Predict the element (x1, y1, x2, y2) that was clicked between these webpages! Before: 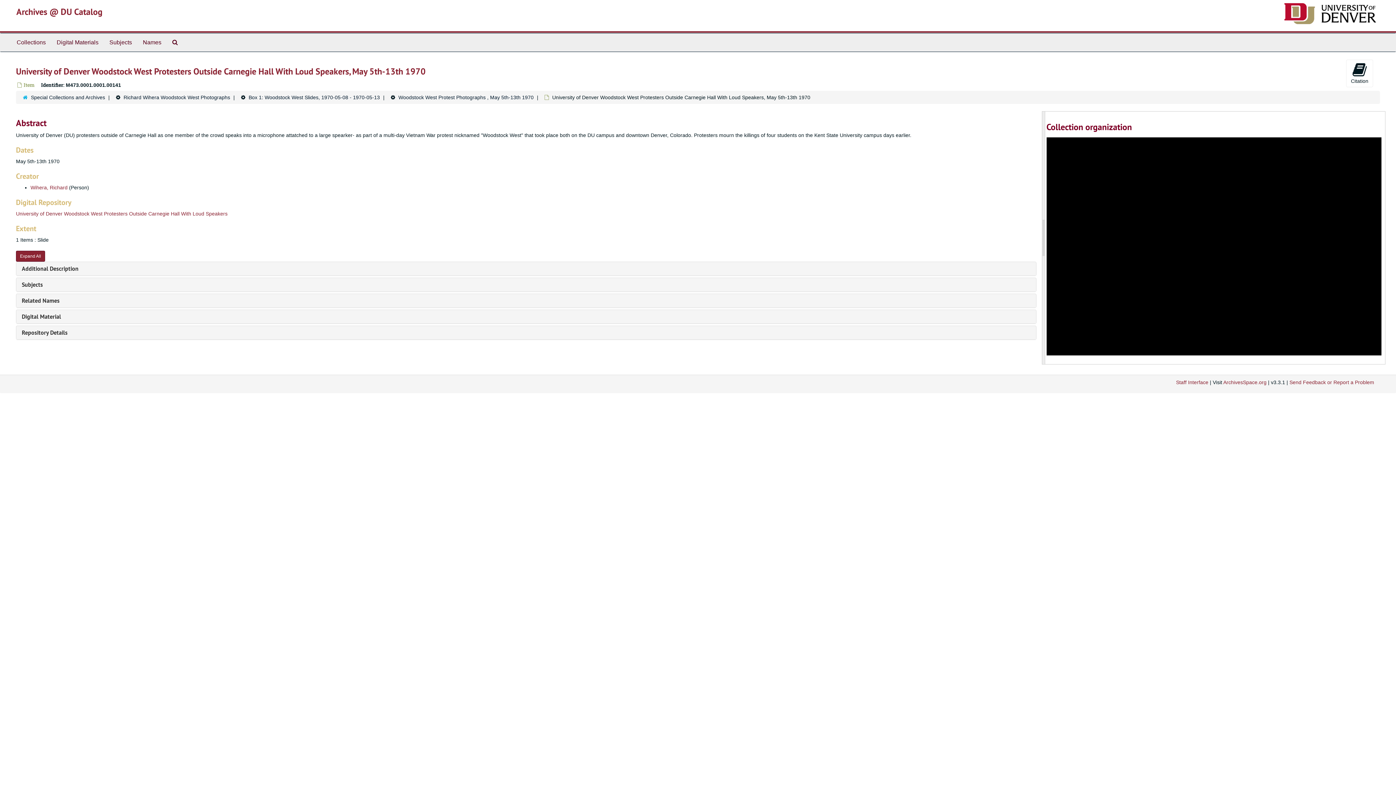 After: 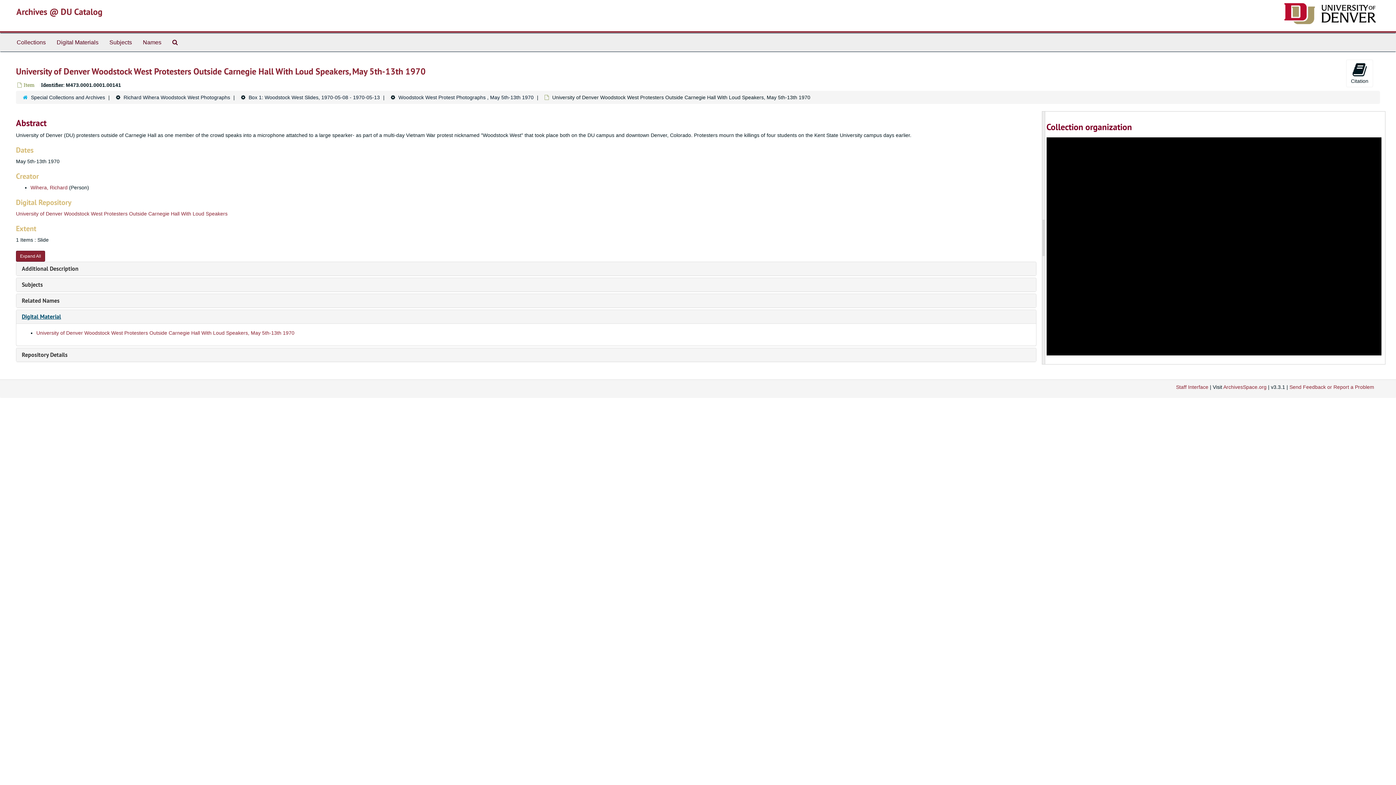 Action: bbox: (21, 313, 61, 320) label: Digital Material